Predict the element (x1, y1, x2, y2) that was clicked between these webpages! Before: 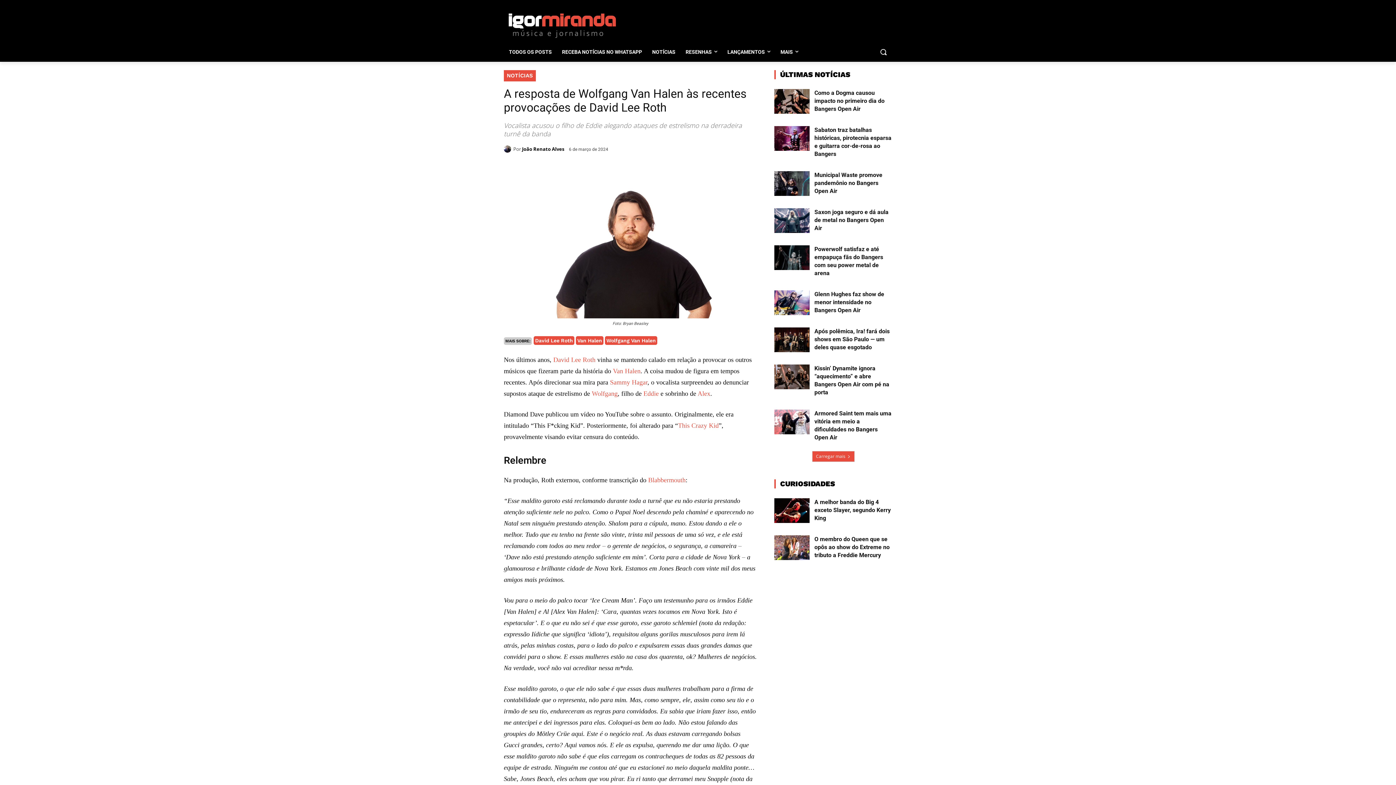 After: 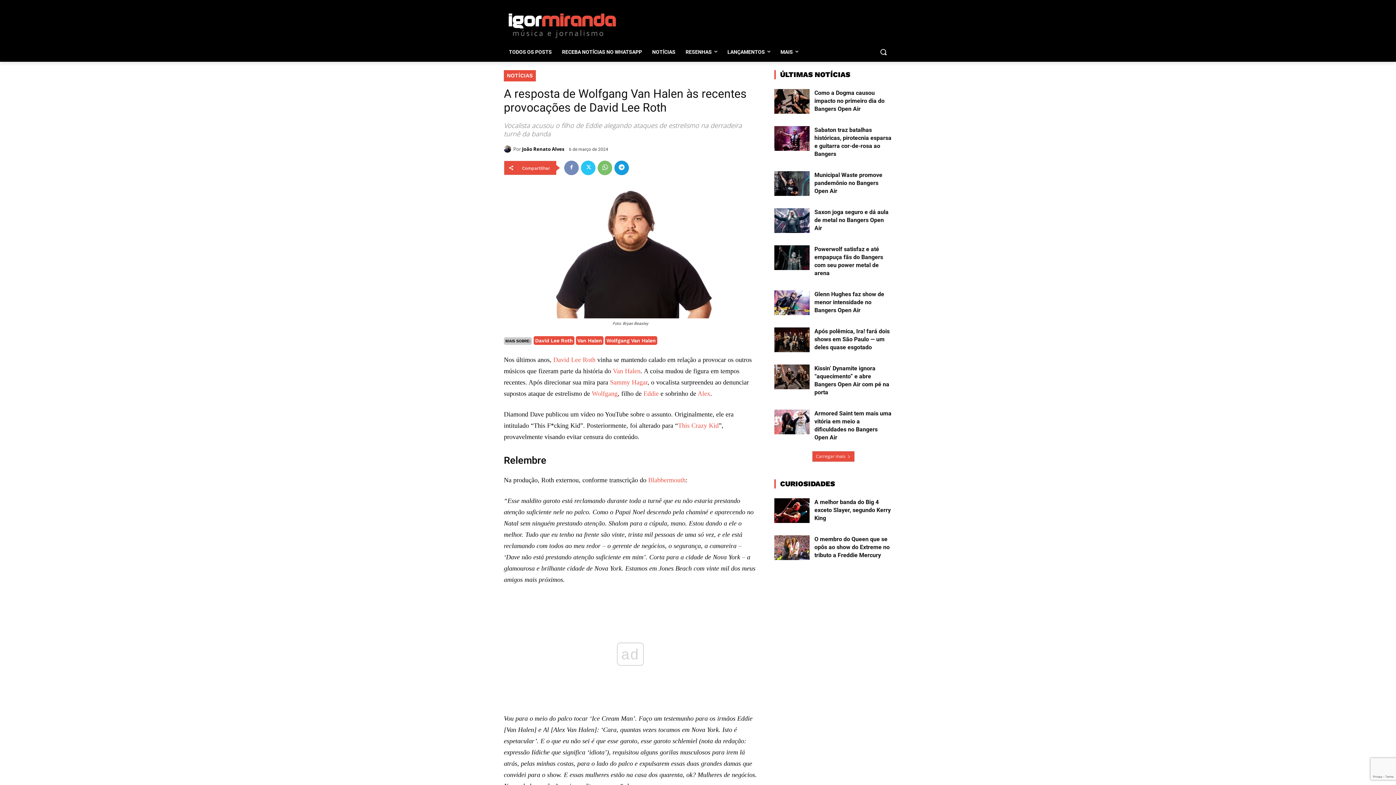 Action: bbox: (564, 160, 578, 175)